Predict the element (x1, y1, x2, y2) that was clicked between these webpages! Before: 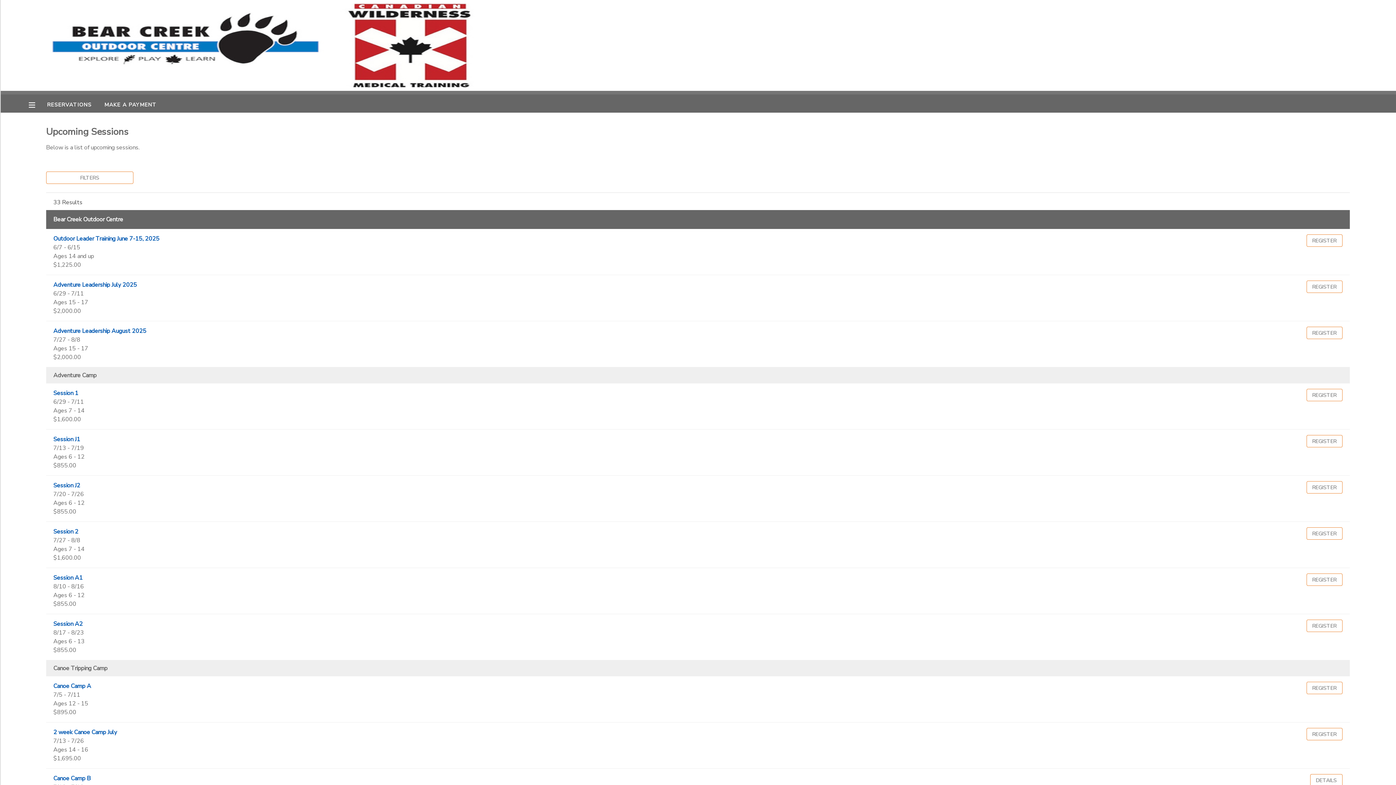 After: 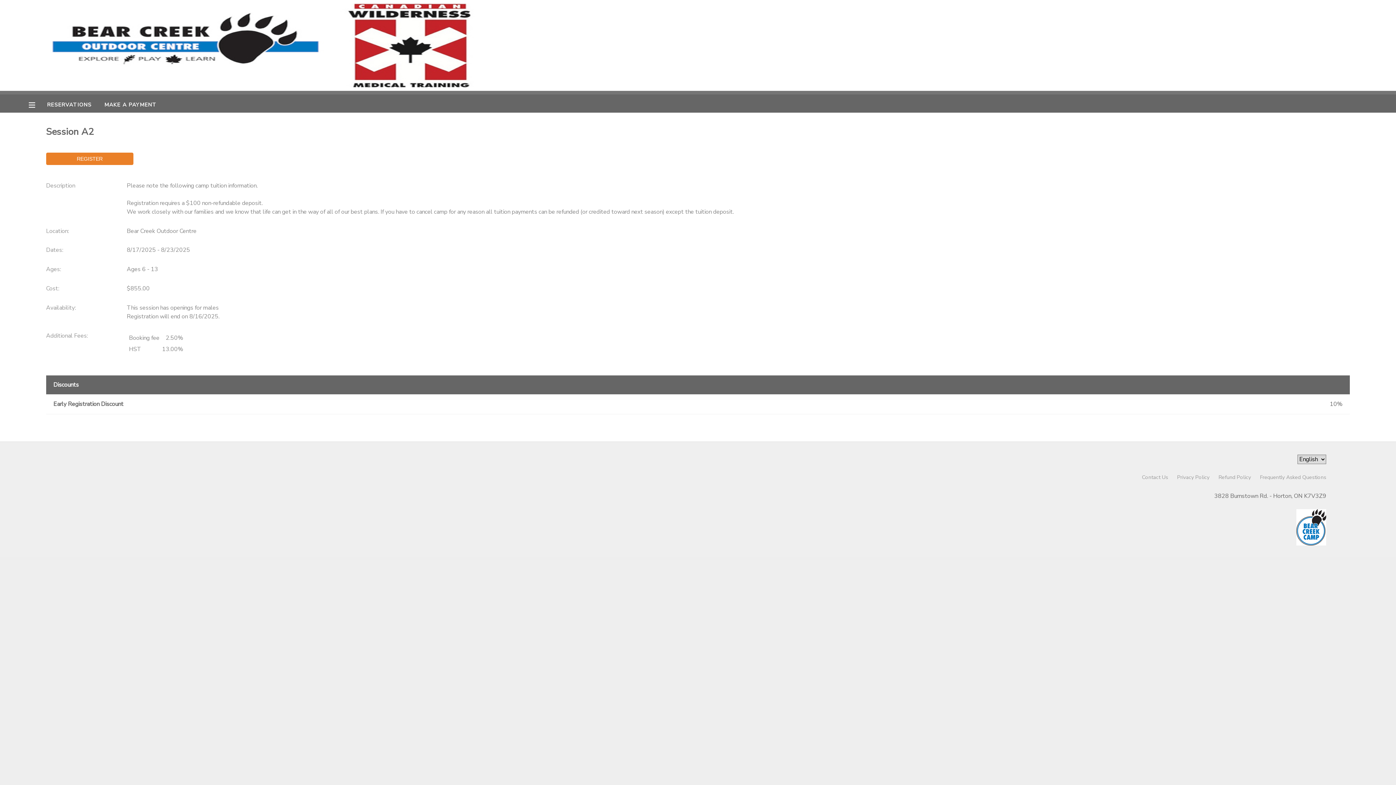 Action: label: Session A2 bbox: (53, 620, 82, 628)